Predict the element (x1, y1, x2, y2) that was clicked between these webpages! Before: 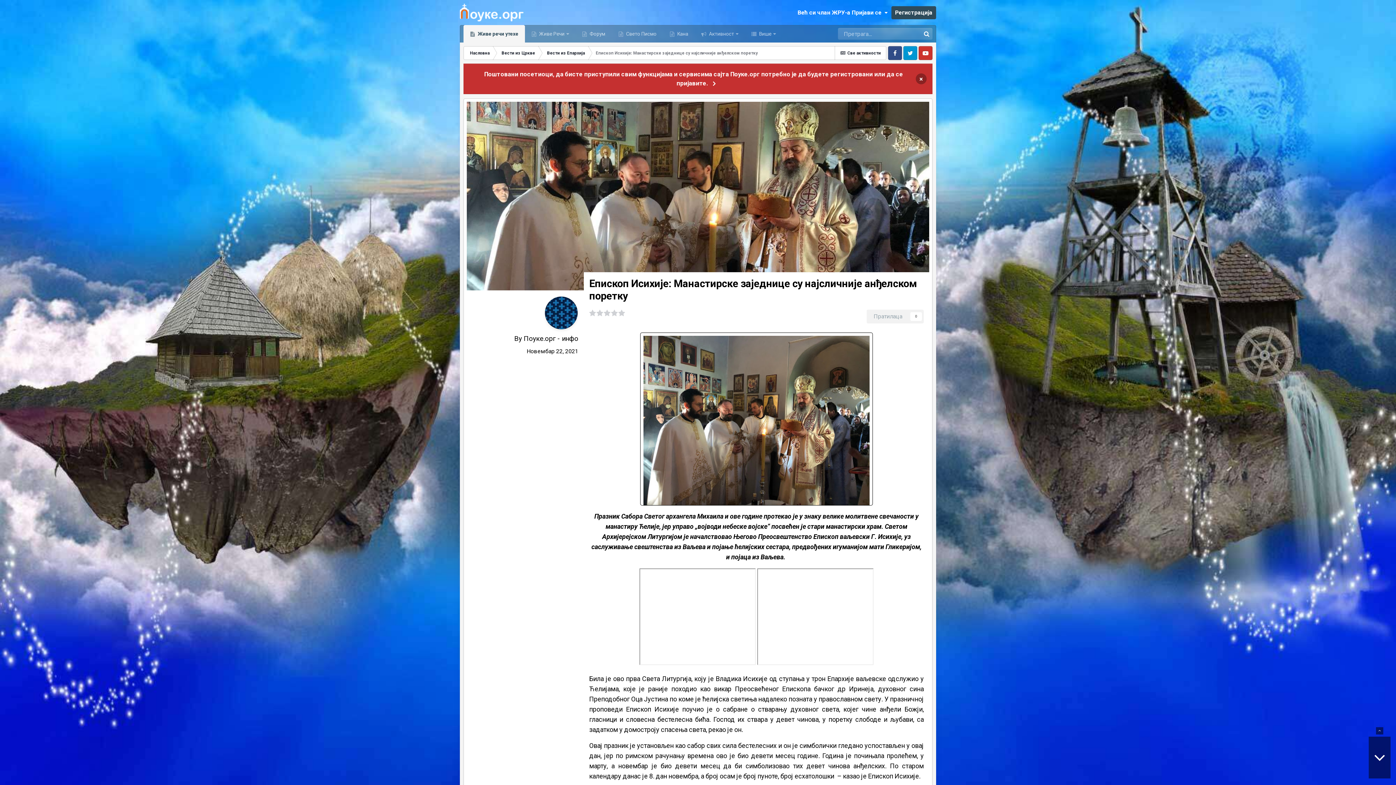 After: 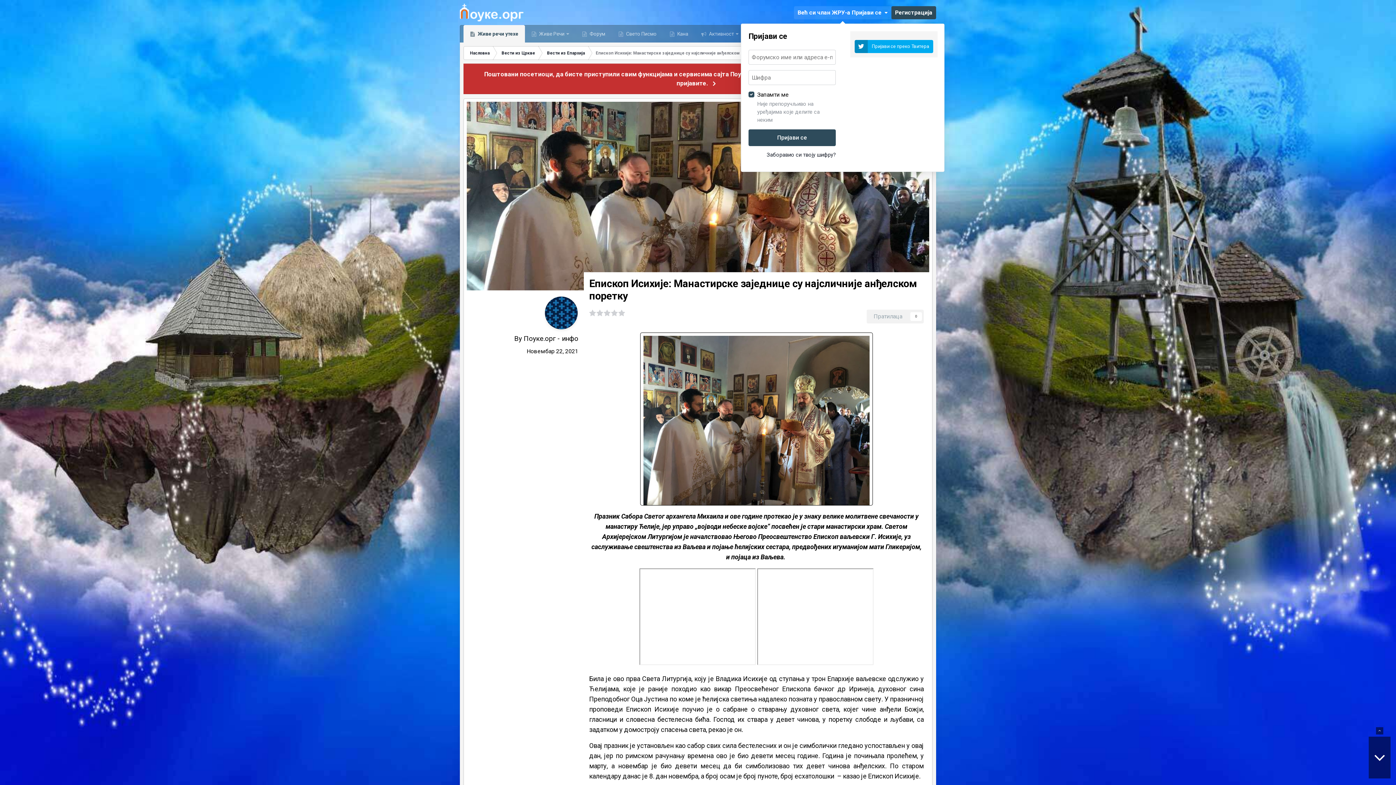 Action: label: Већ си члан ЖРУ-а Пријави се   bbox: (794, 6, 891, 19)